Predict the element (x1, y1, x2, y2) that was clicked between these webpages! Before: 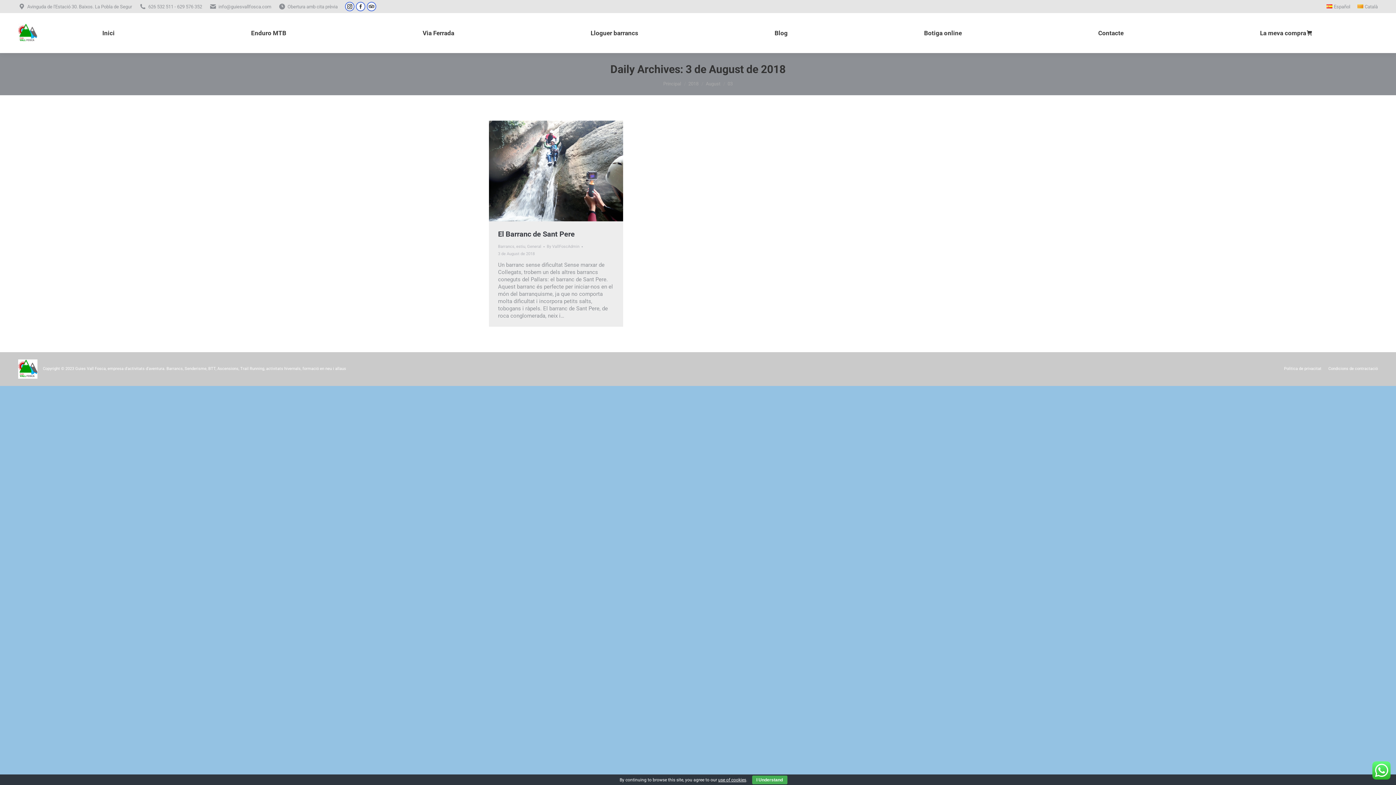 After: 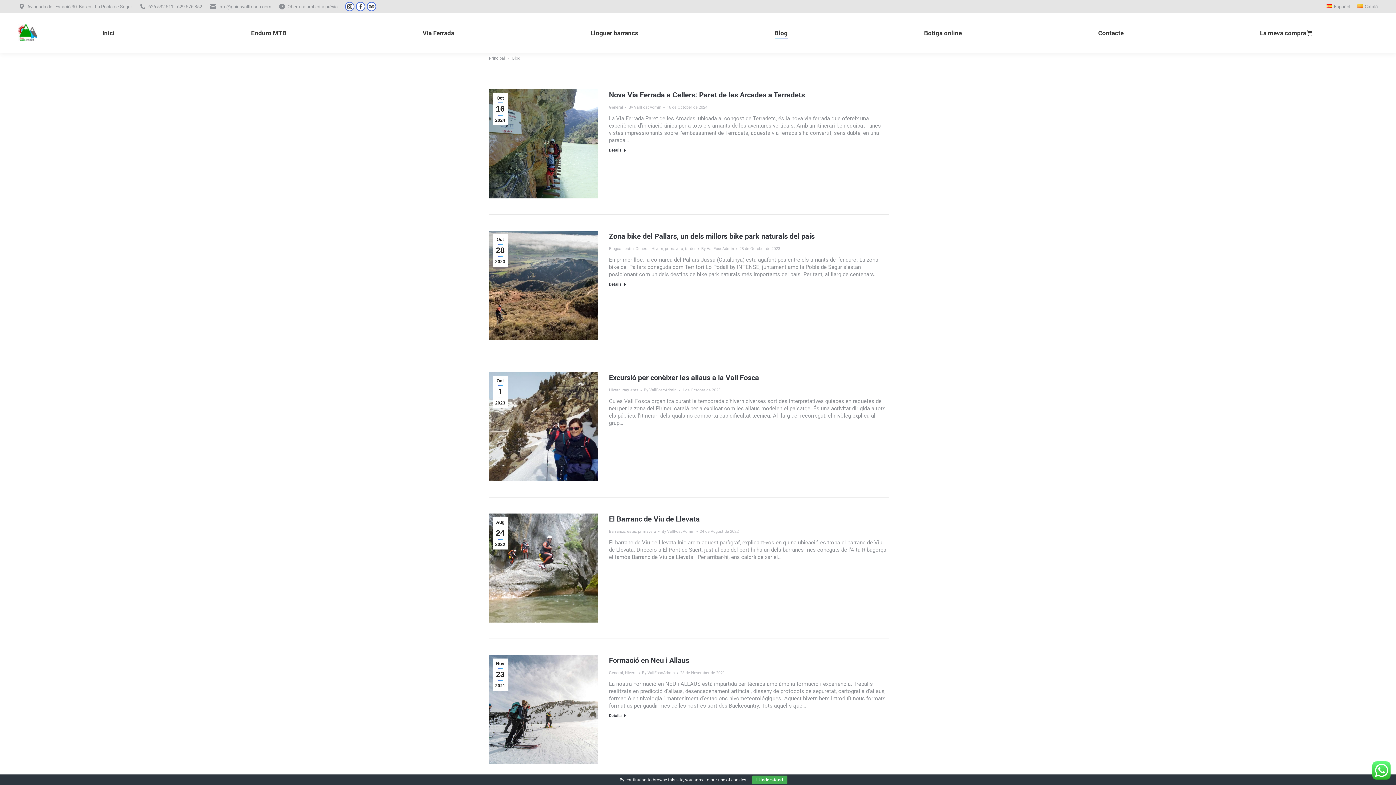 Action: label: Blog bbox: (773, 27, 789, 38)